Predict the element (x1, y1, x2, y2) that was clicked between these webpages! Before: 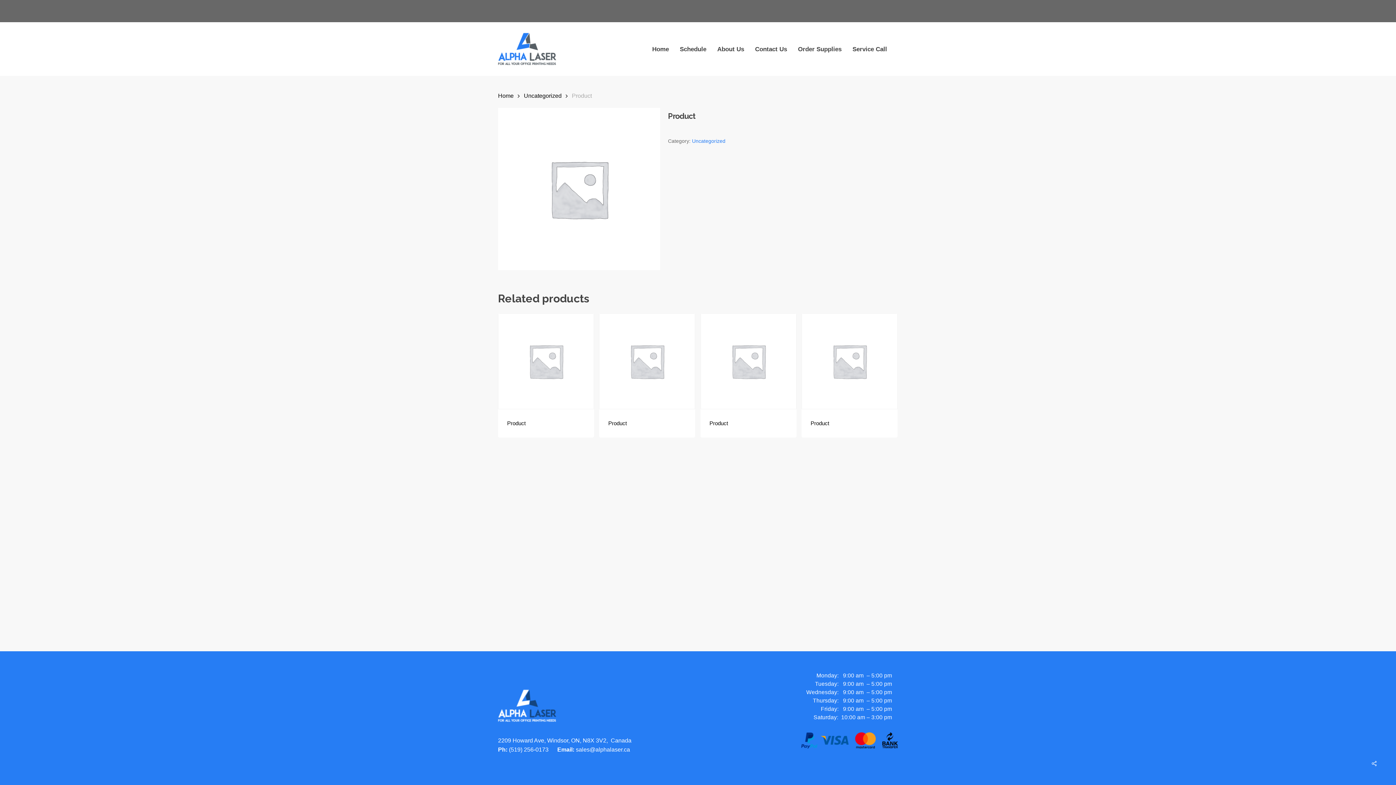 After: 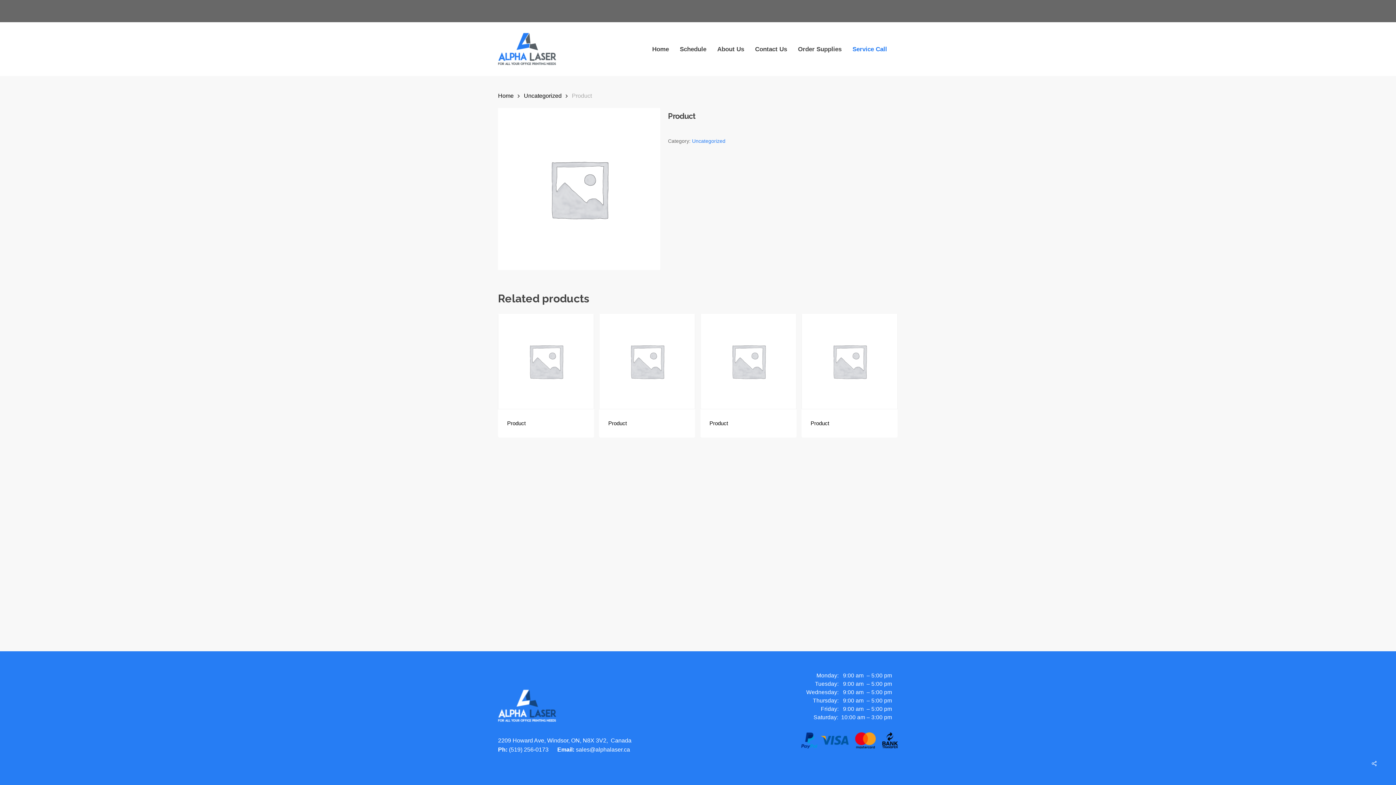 Action: label: Service Call bbox: (847, 46, 892, 52)